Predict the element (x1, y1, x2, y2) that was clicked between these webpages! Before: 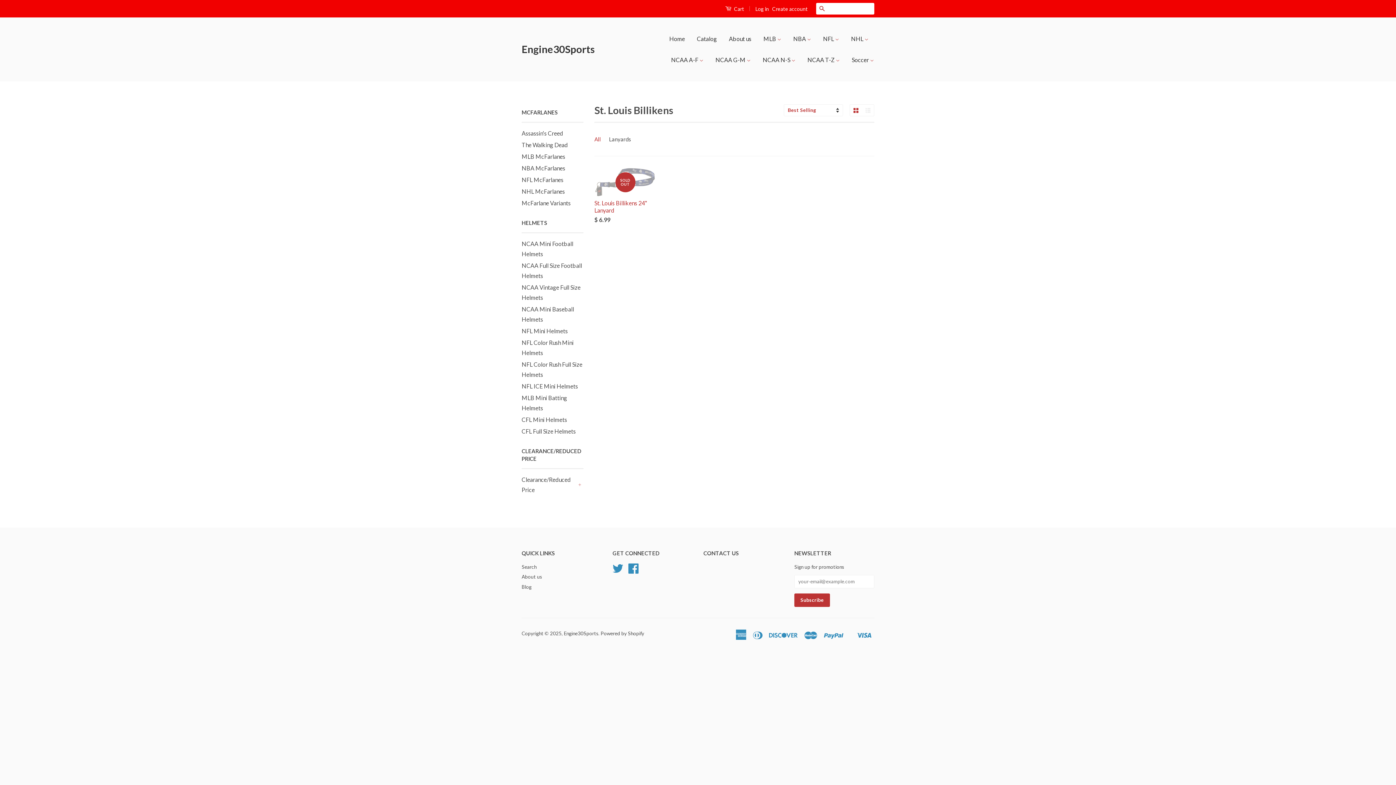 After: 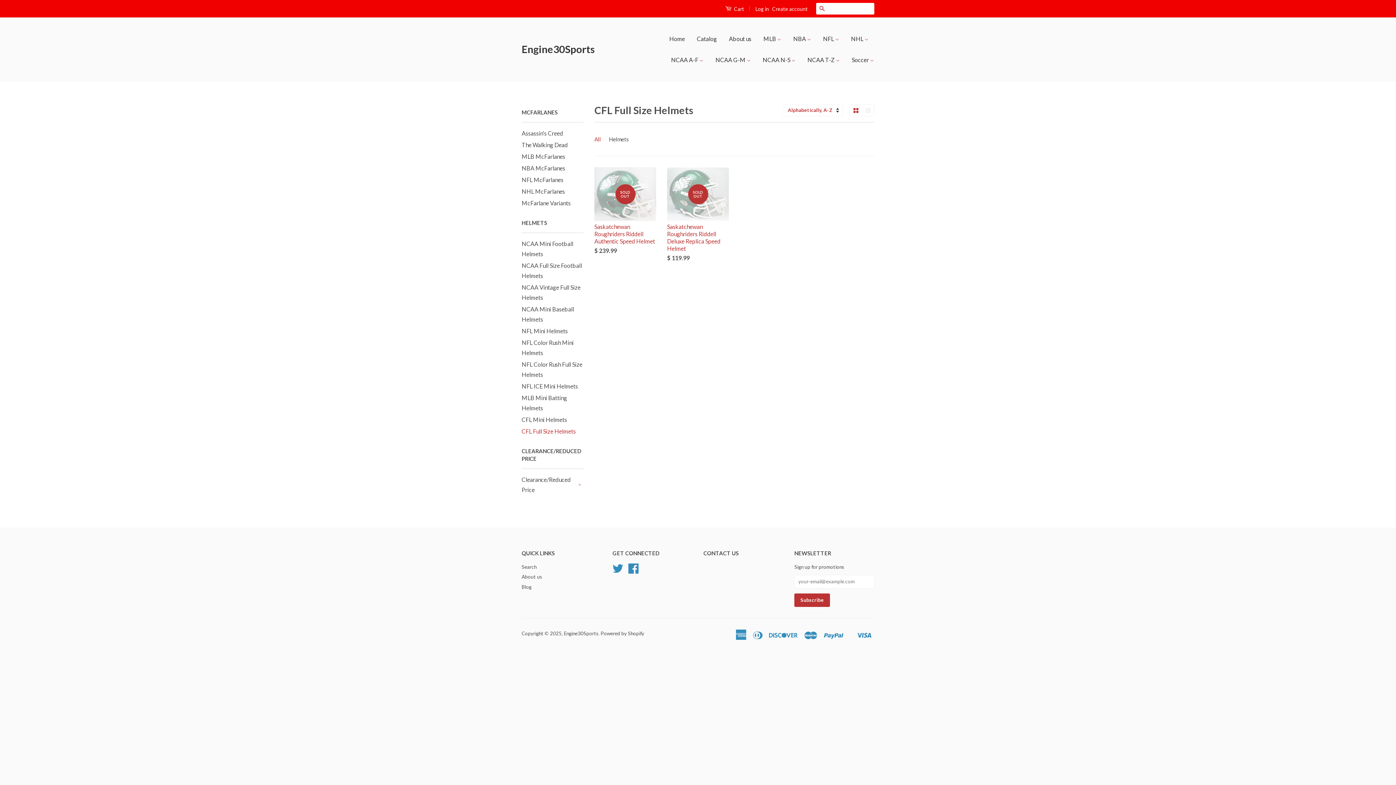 Action: label: CFL Full Size Helmets bbox: (521, 428, 576, 434)